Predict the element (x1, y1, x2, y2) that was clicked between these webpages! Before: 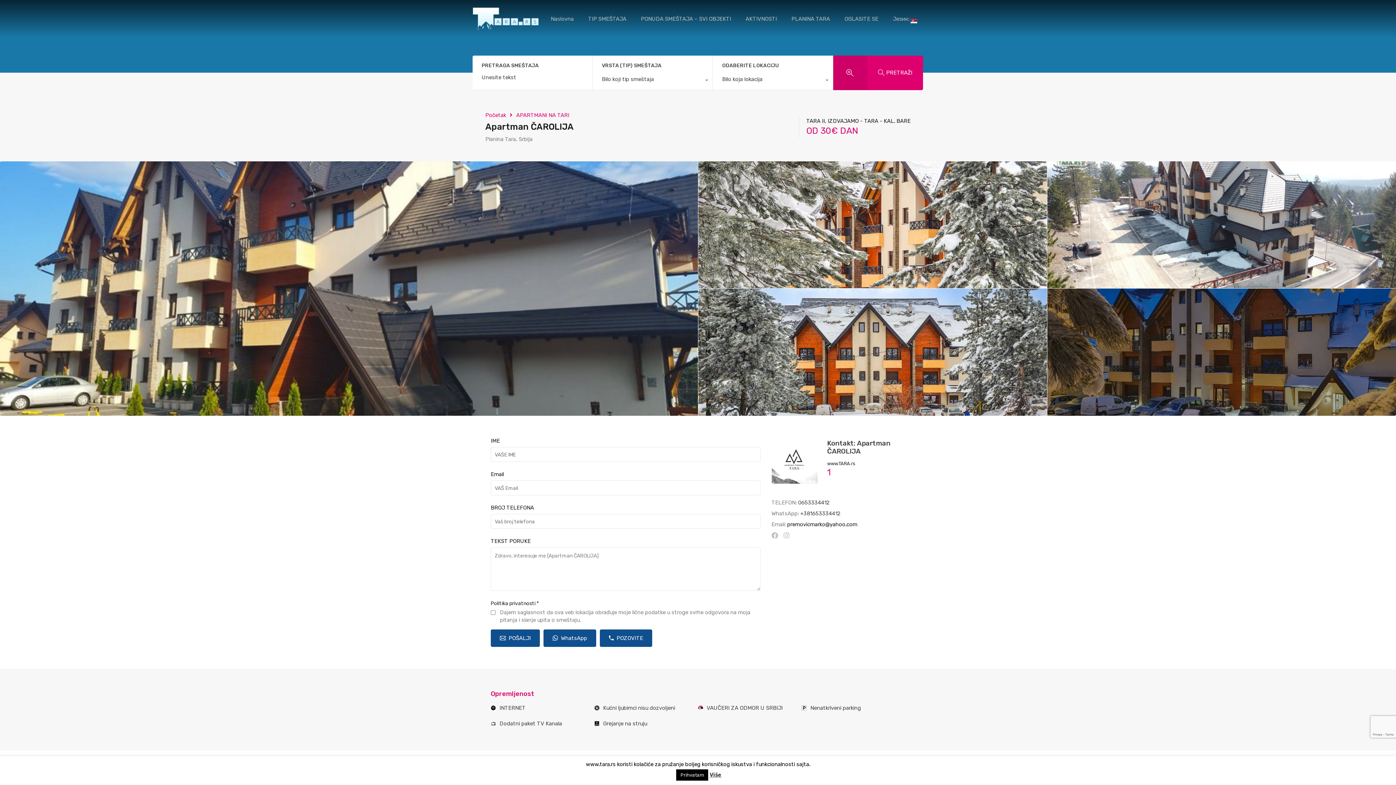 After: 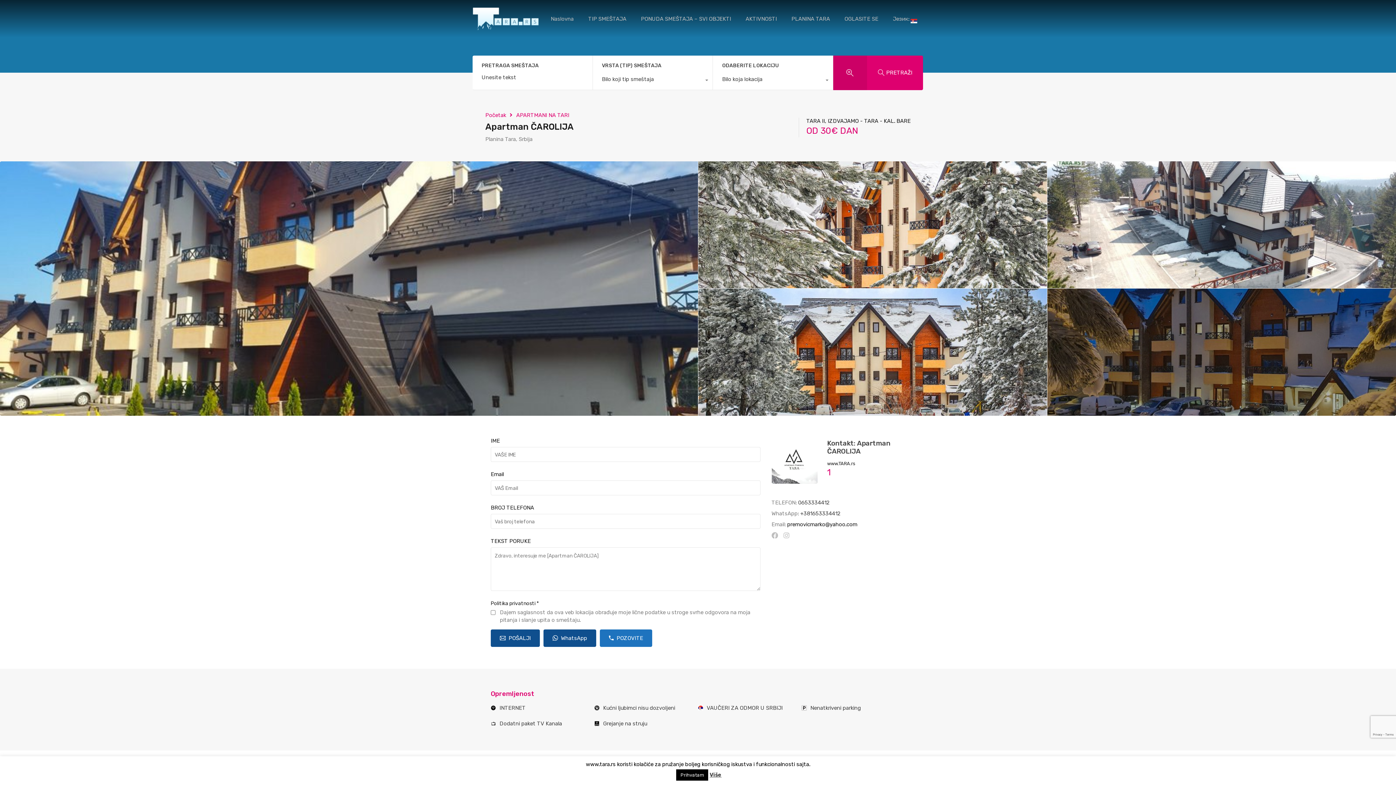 Action: label:  POZOVITE bbox: (600, 629, 652, 647)